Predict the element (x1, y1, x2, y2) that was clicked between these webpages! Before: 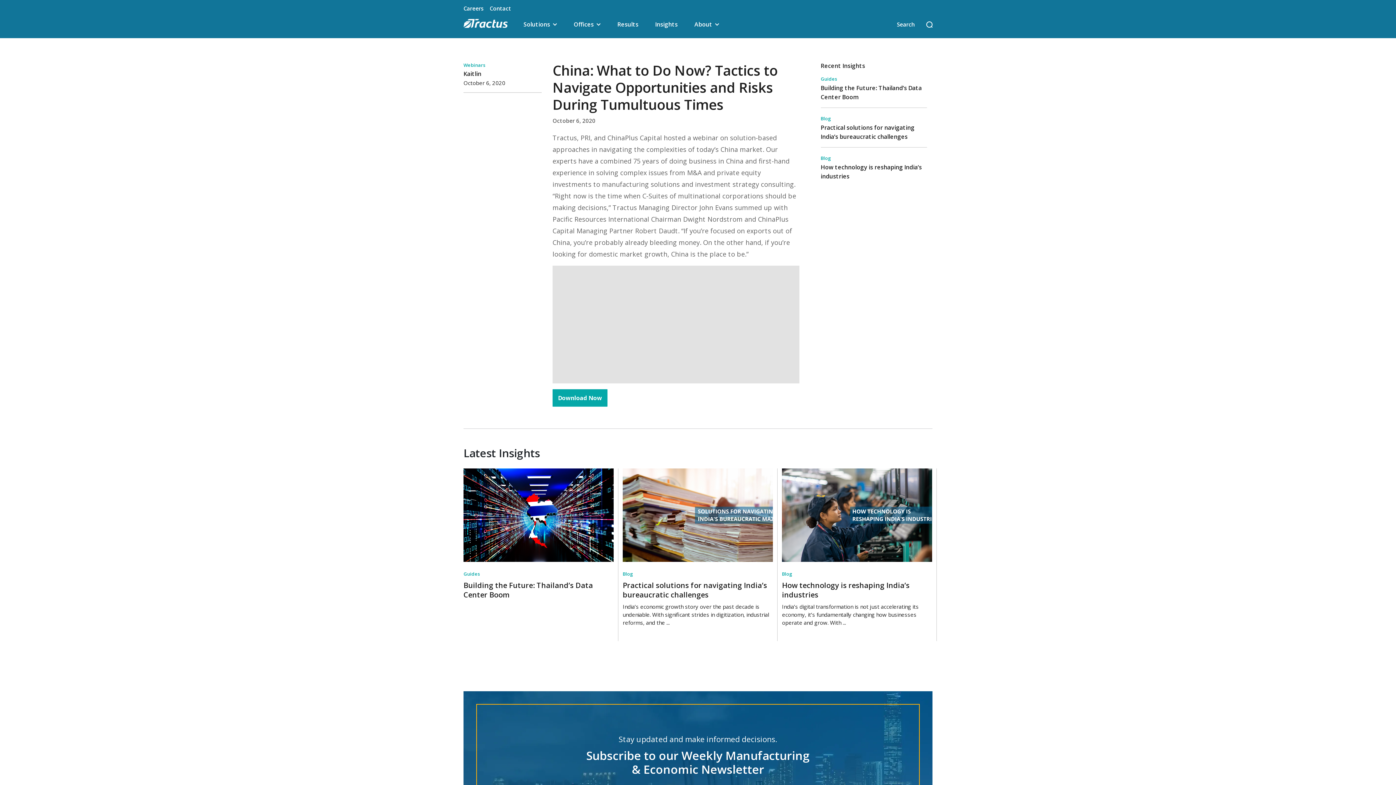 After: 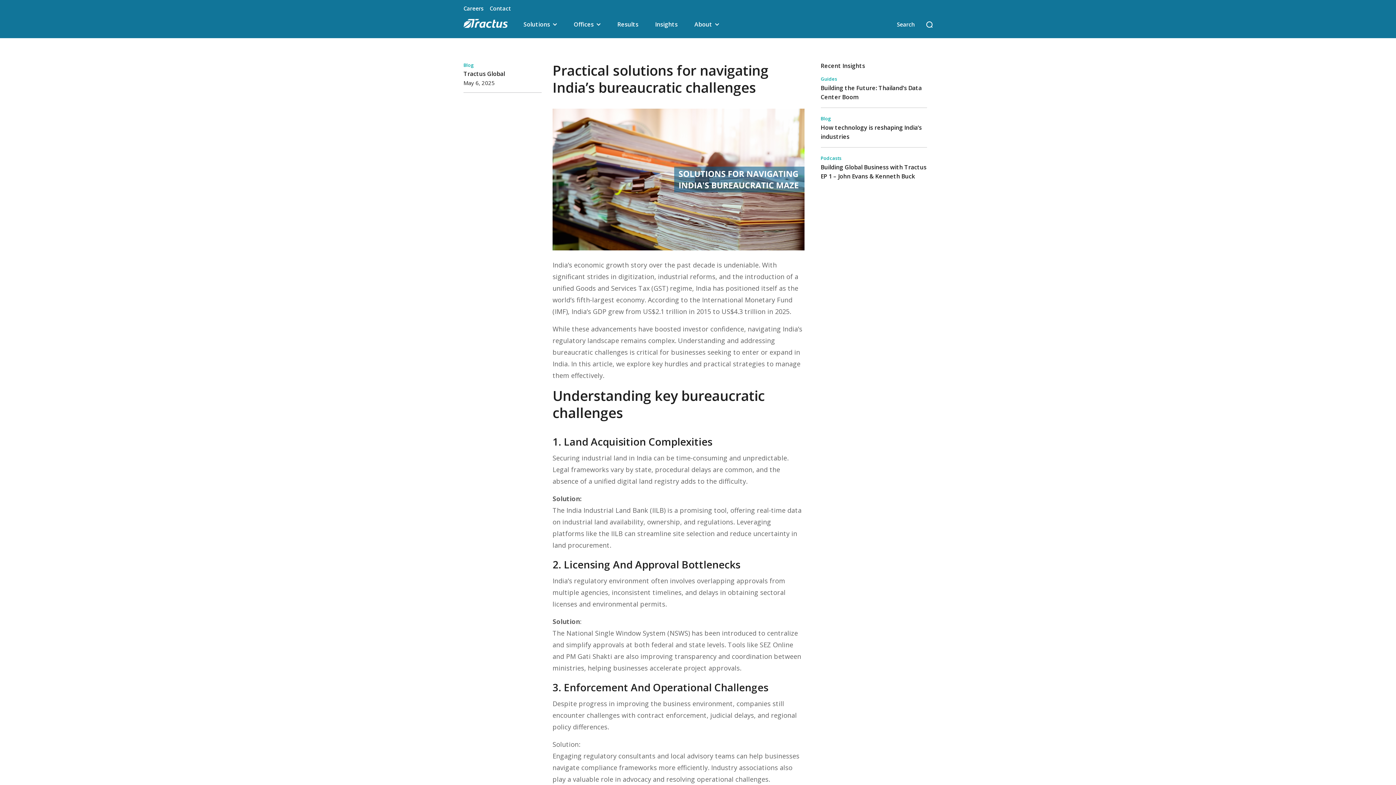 Action: bbox: (622, 514, 773, 522)